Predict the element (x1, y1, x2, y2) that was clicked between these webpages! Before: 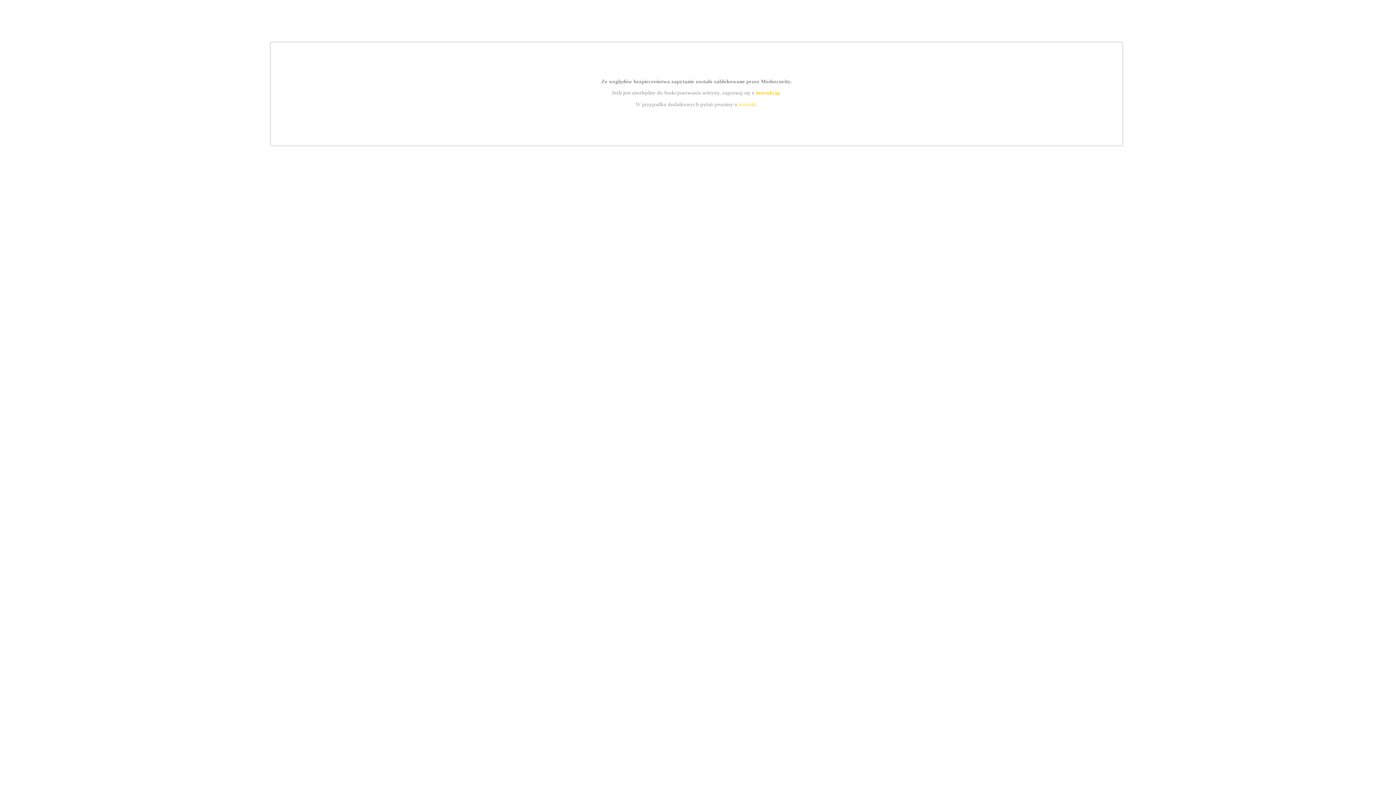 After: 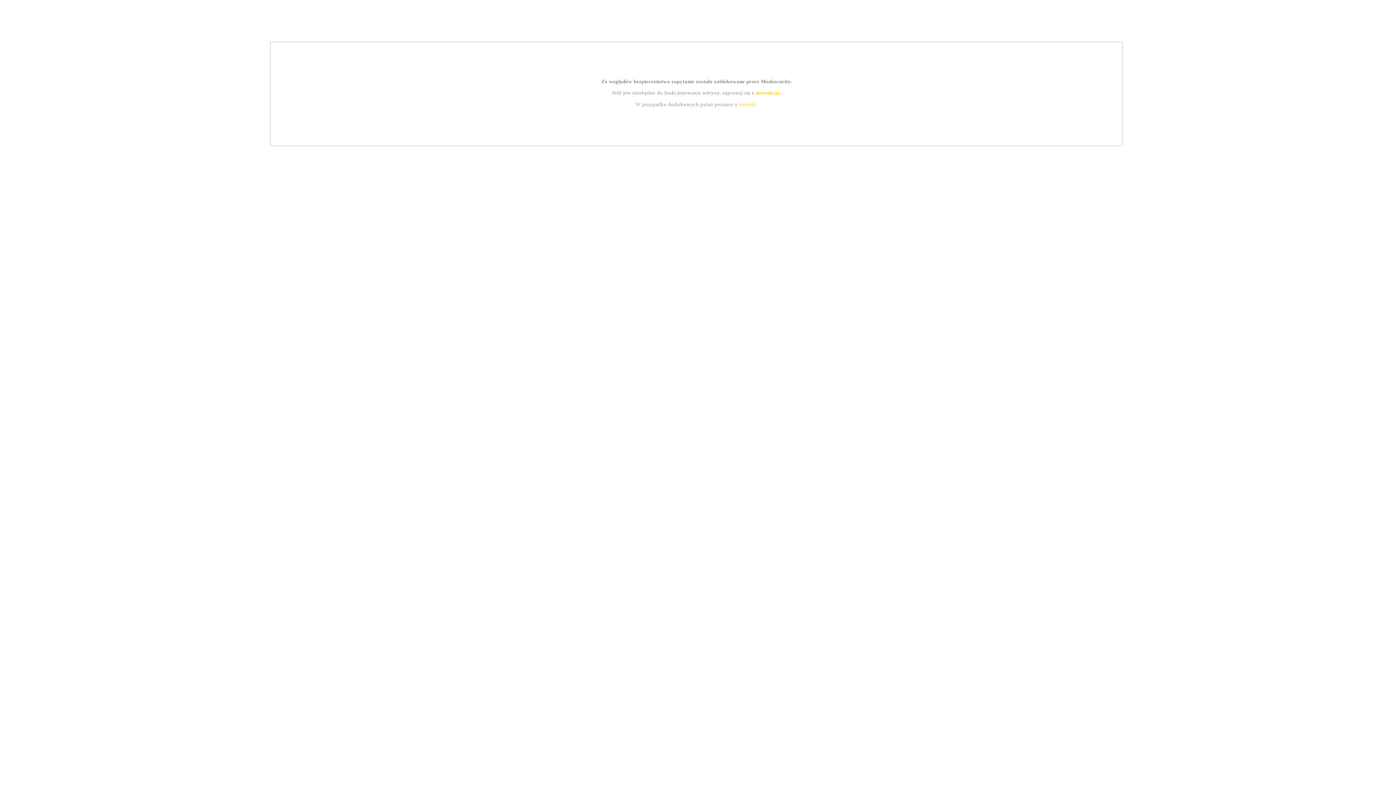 Action: label: kontakt bbox: (739, 101, 756, 107)